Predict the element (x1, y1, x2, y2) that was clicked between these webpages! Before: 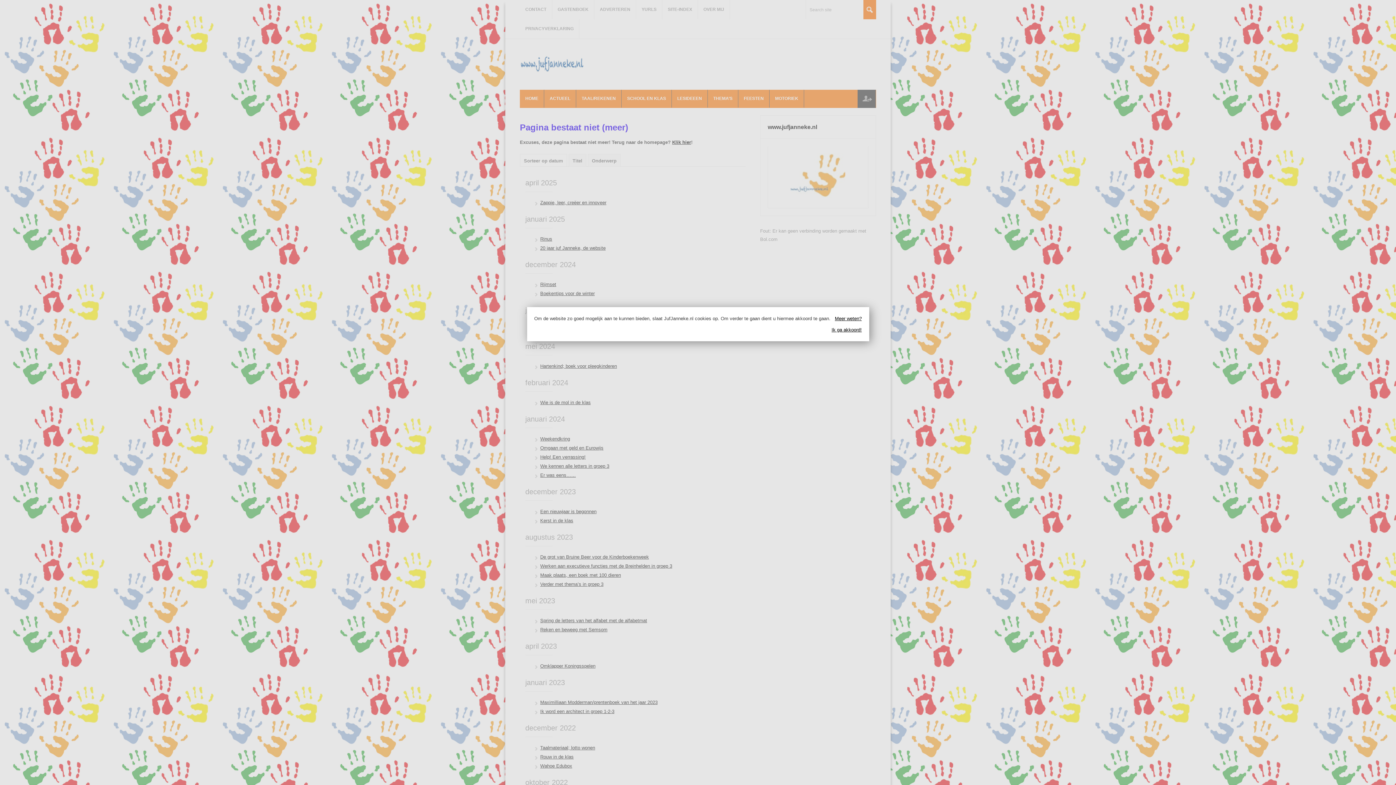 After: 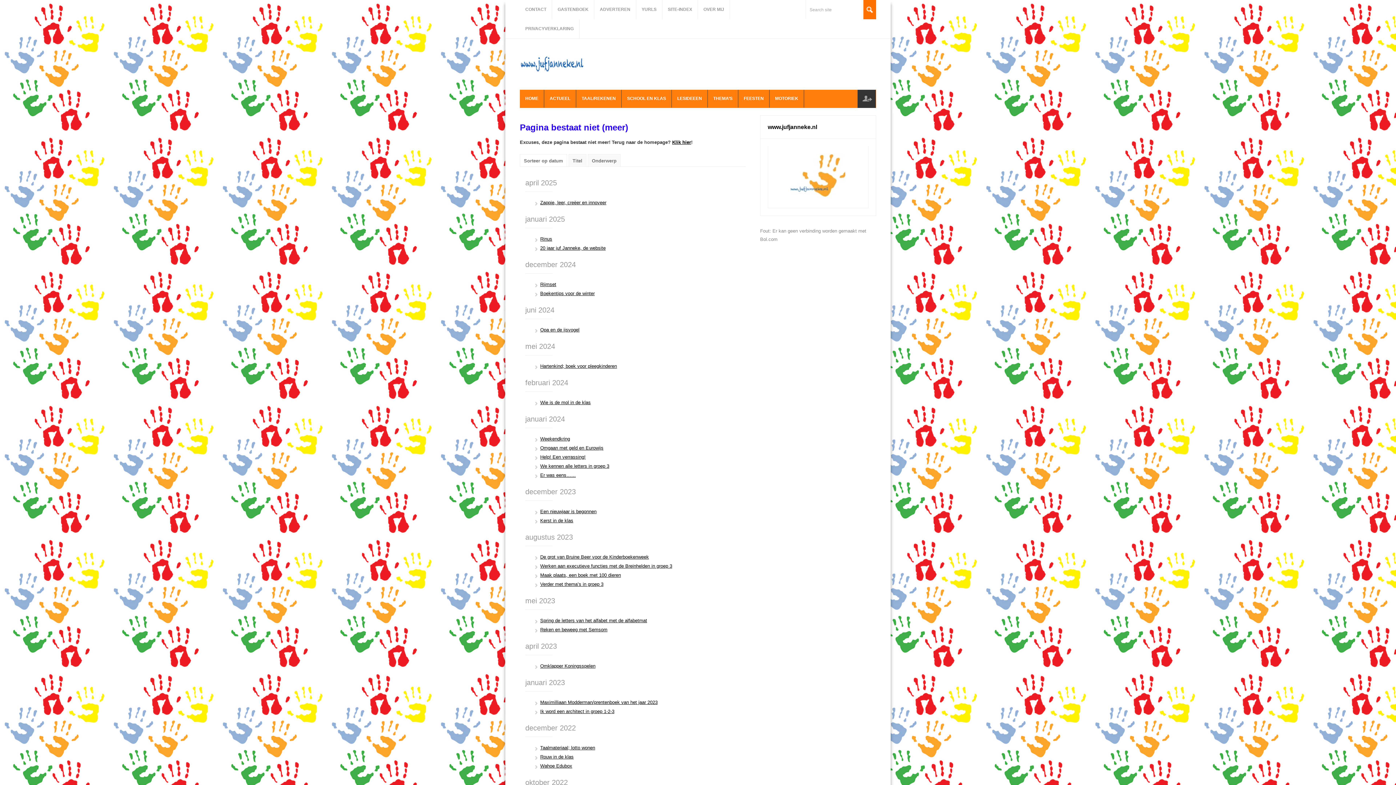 Action: bbox: (543, 325, 862, 334) label: Ik ga akkoord!